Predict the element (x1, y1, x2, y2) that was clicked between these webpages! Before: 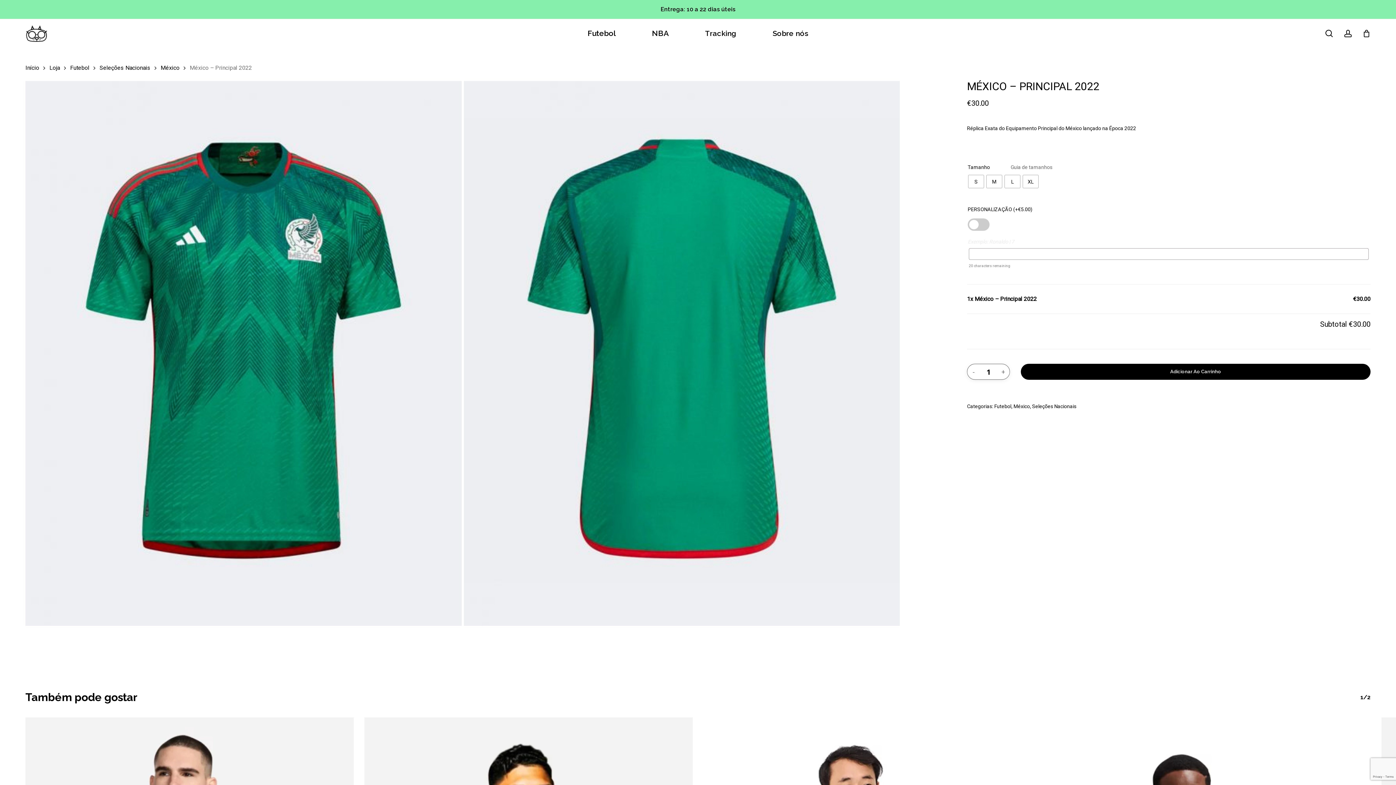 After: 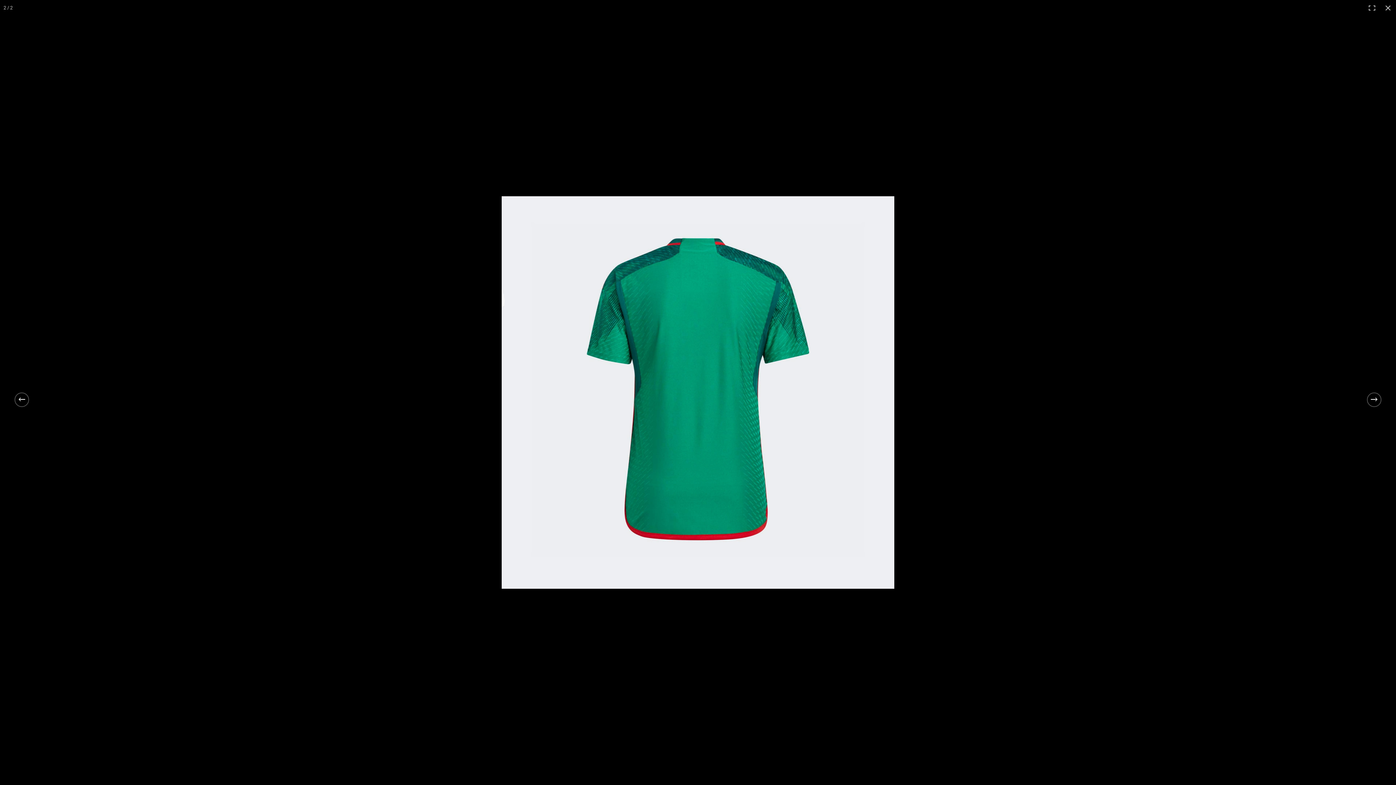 Action: bbox: (462, 80, 901, 627)